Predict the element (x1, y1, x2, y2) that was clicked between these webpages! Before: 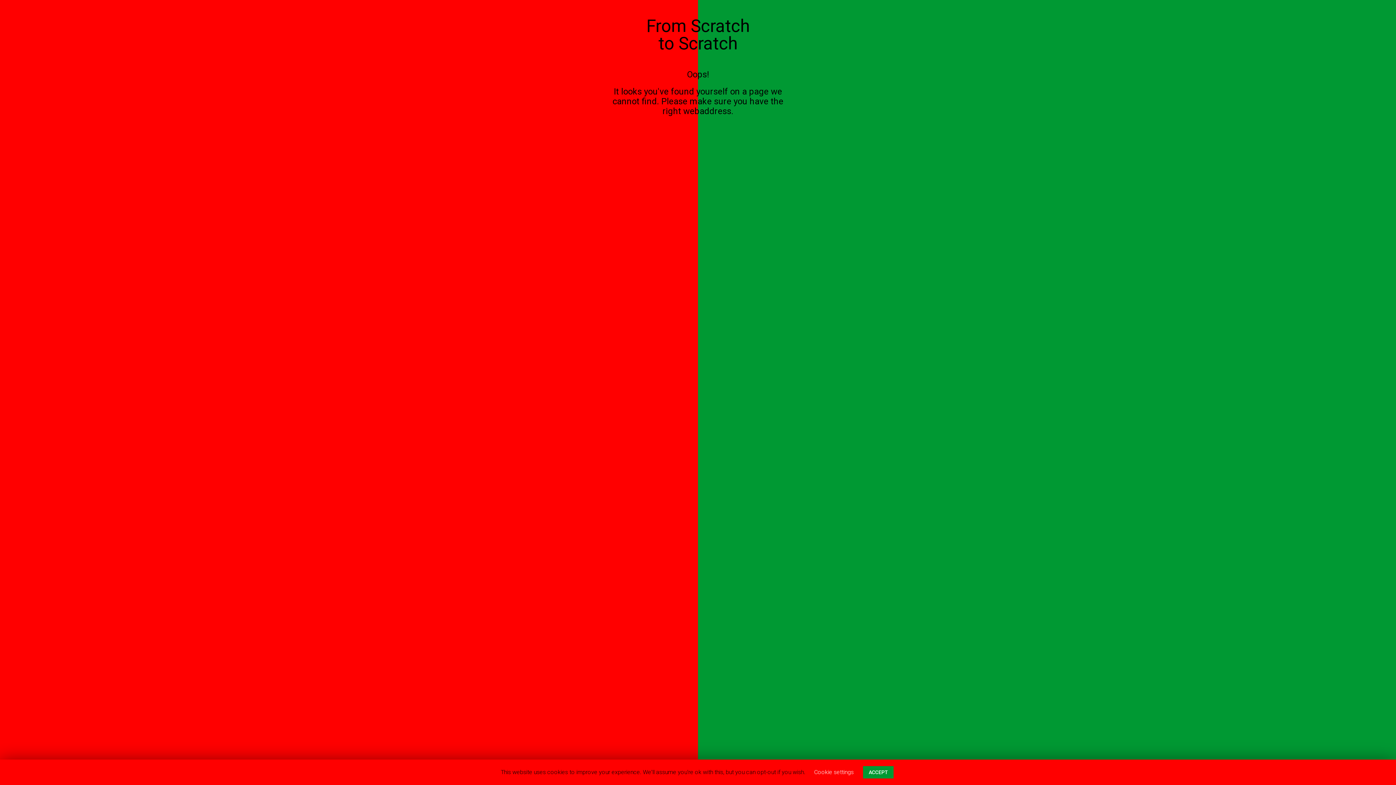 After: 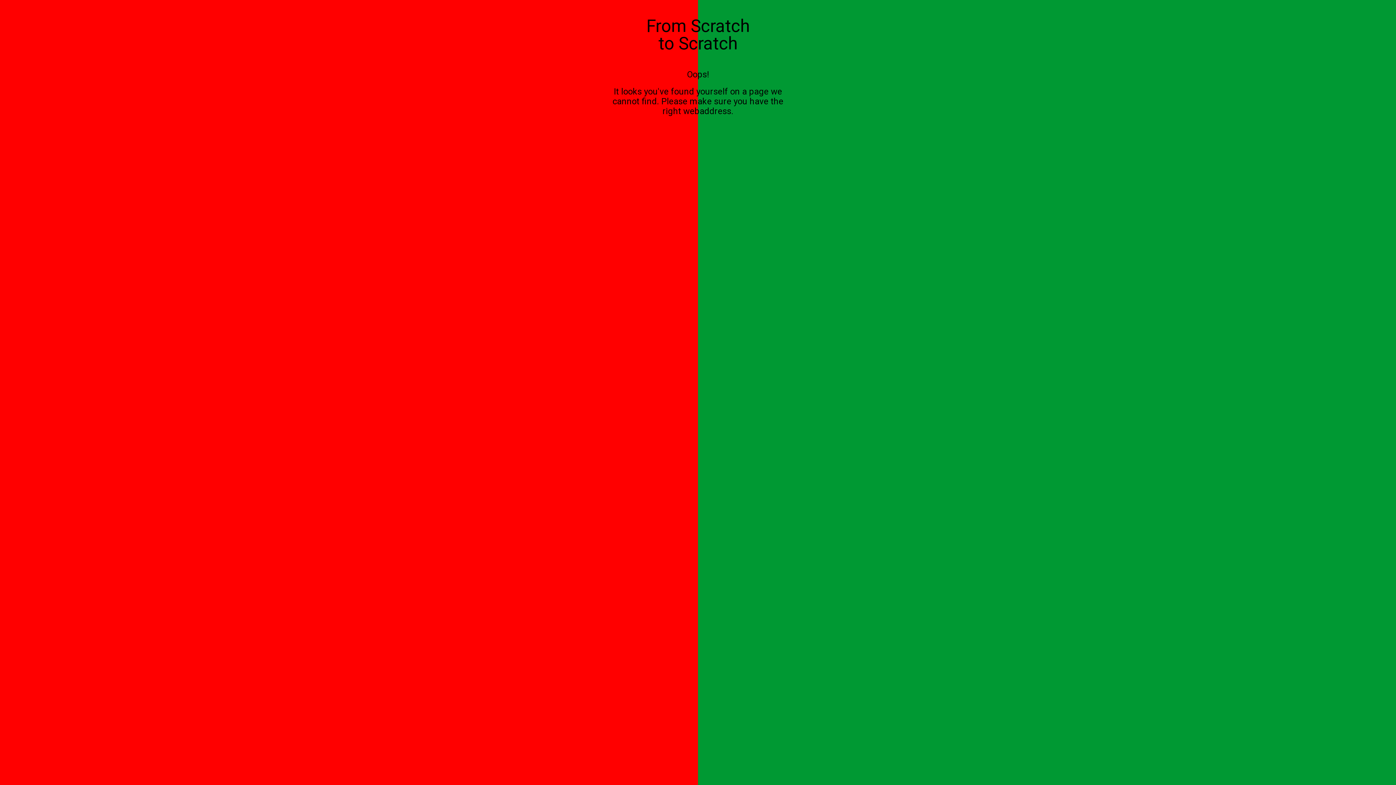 Action: bbox: (863, 766, 893, 778) label: ACCEPT